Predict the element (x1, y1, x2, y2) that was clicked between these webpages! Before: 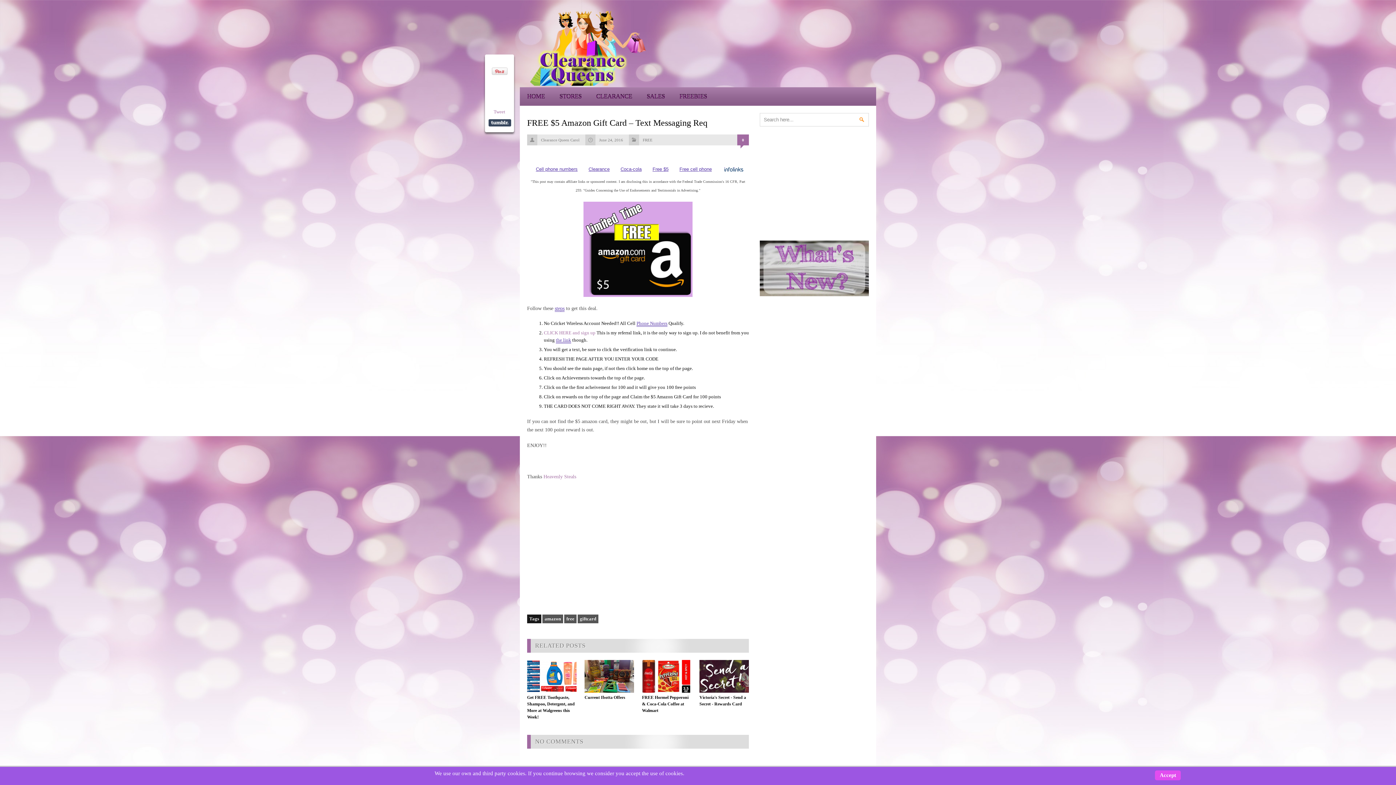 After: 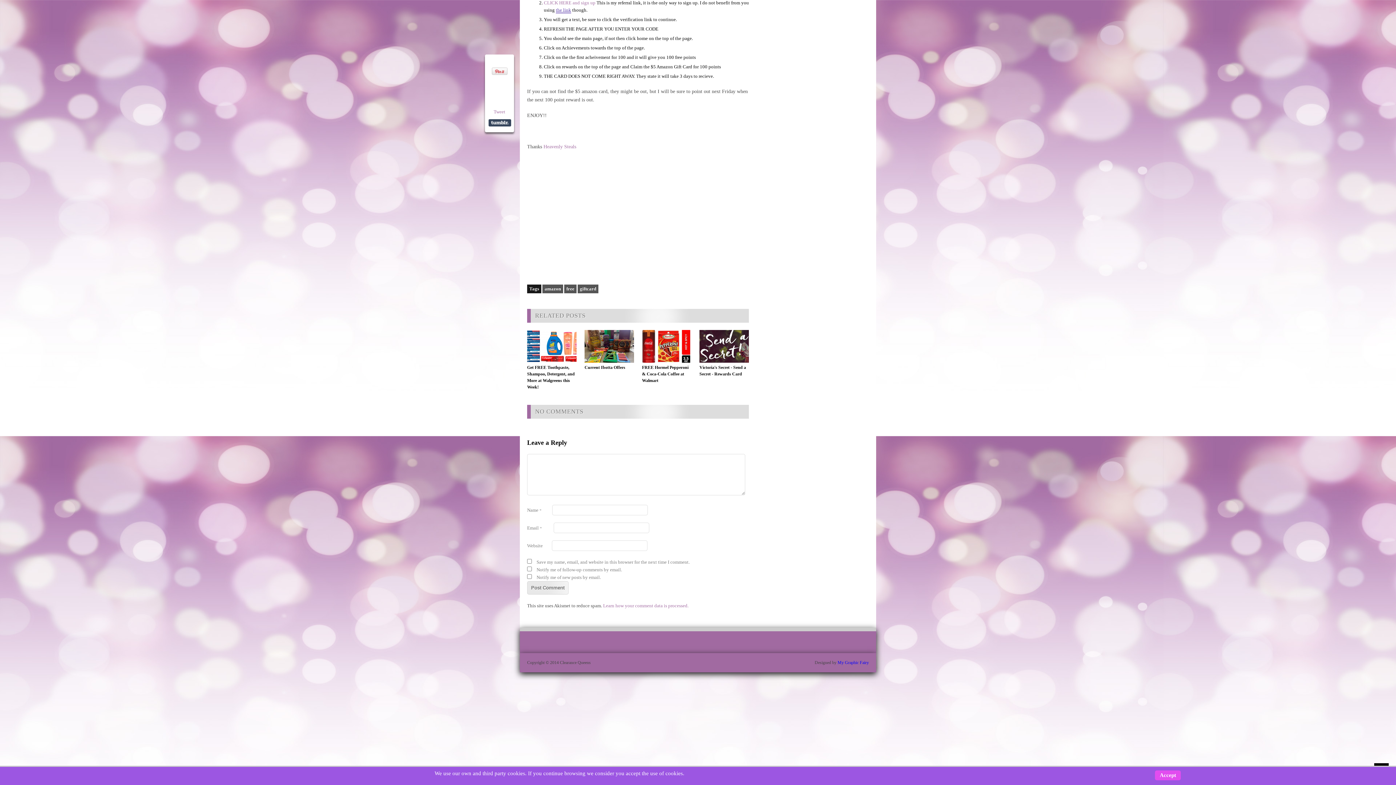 Action: label: 0 bbox: (742, 137, 744, 142)